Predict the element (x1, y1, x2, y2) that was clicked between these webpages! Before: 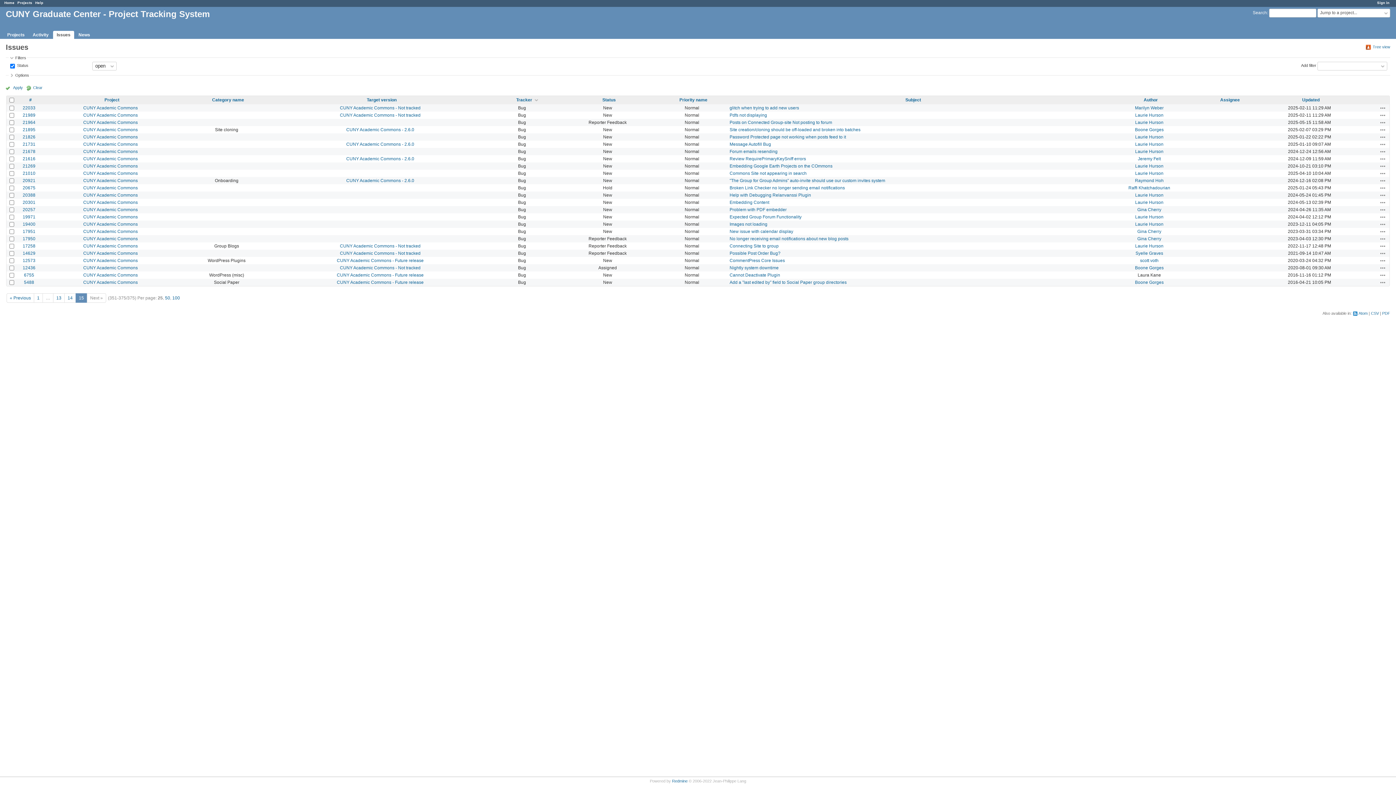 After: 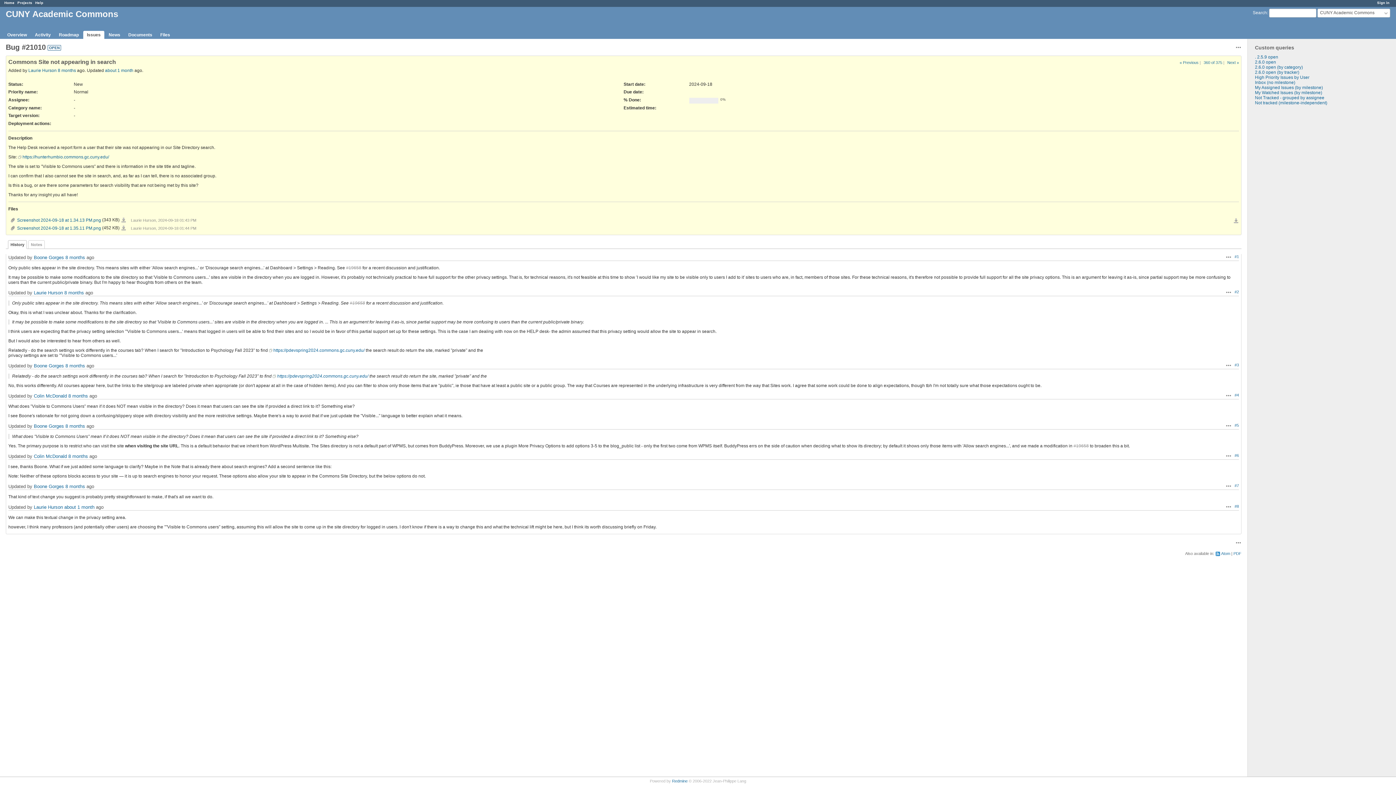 Action: bbox: (22, 170, 35, 175) label: 21010